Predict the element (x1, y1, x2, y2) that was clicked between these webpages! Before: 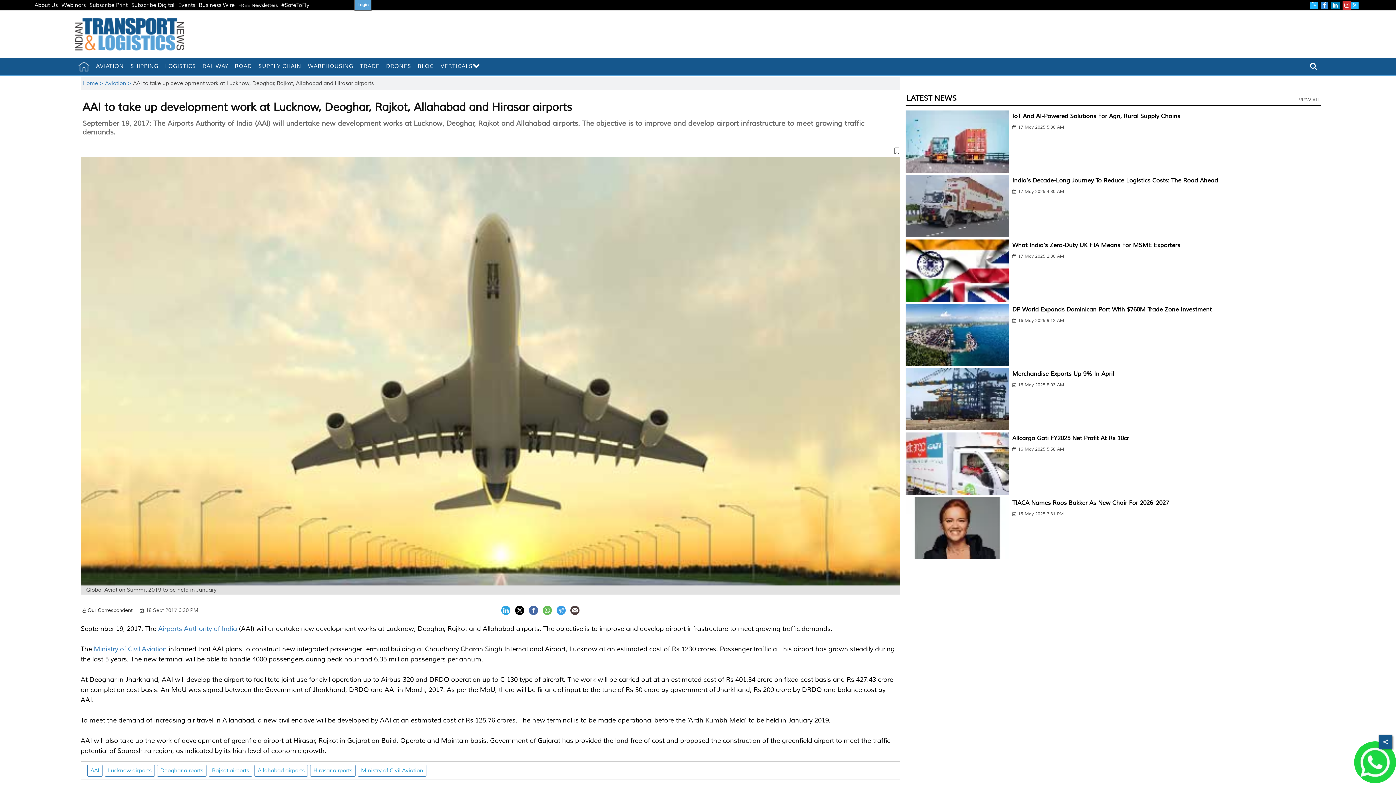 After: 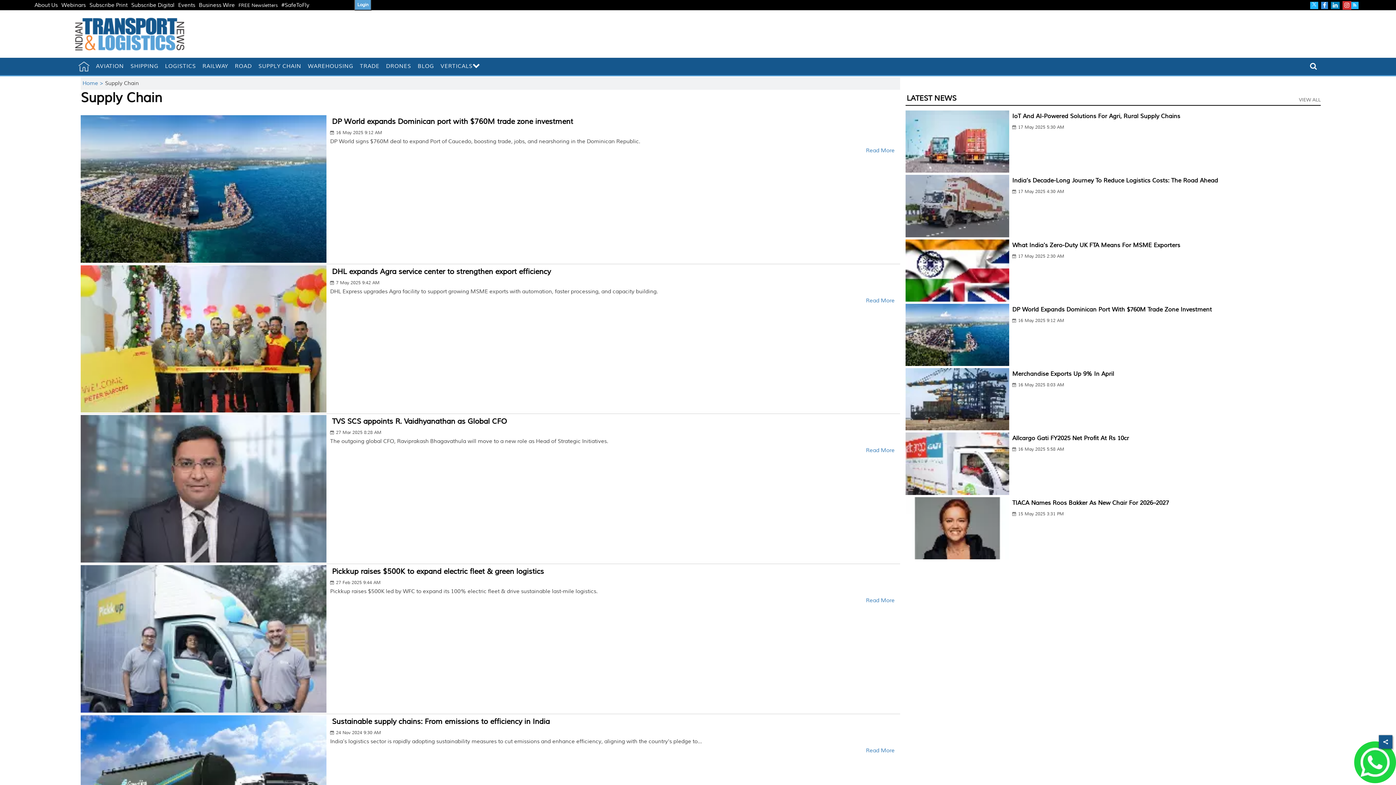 Action: label: SUPPLY CHAIN bbox: (255, 58, 304, 74)